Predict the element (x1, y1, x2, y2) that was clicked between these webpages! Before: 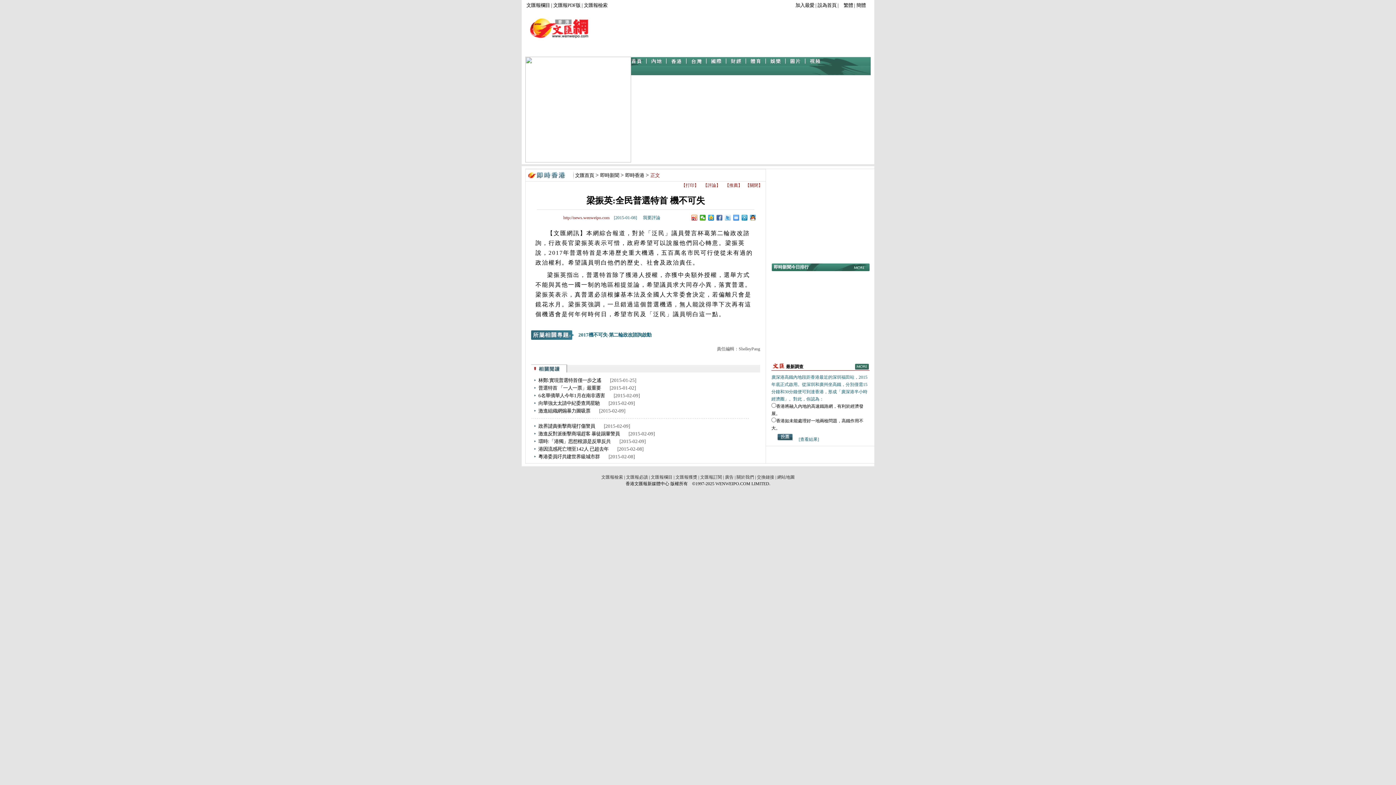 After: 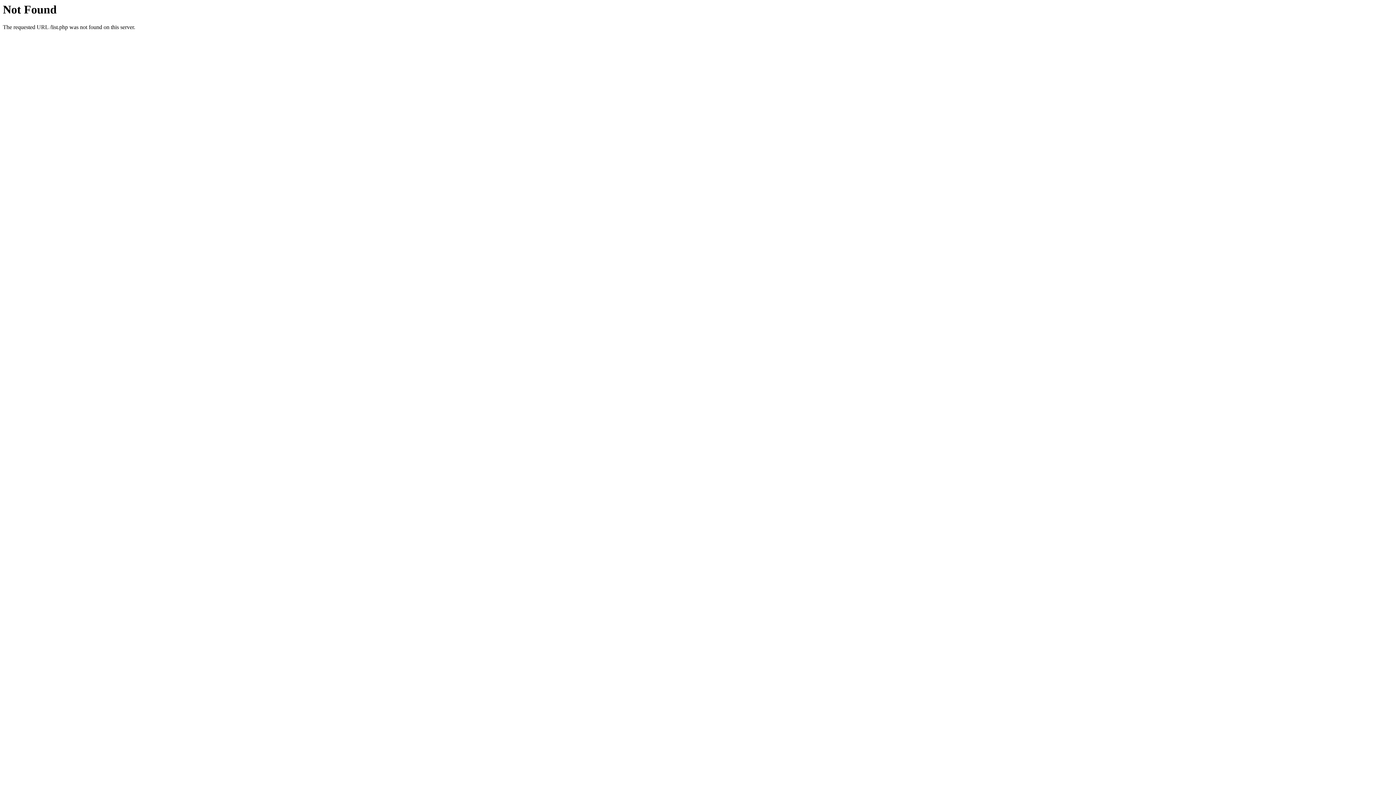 Action: bbox: (766, 60, 786, 66)